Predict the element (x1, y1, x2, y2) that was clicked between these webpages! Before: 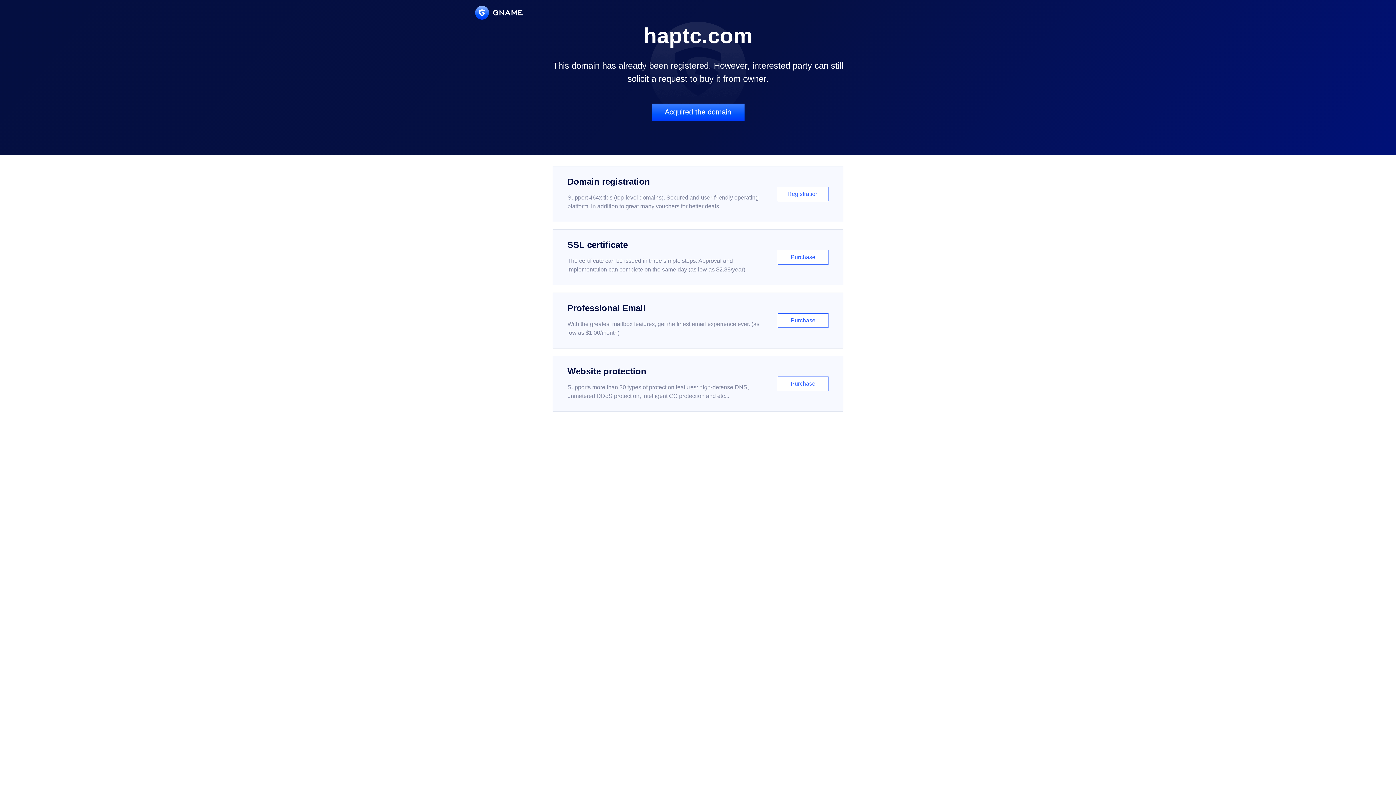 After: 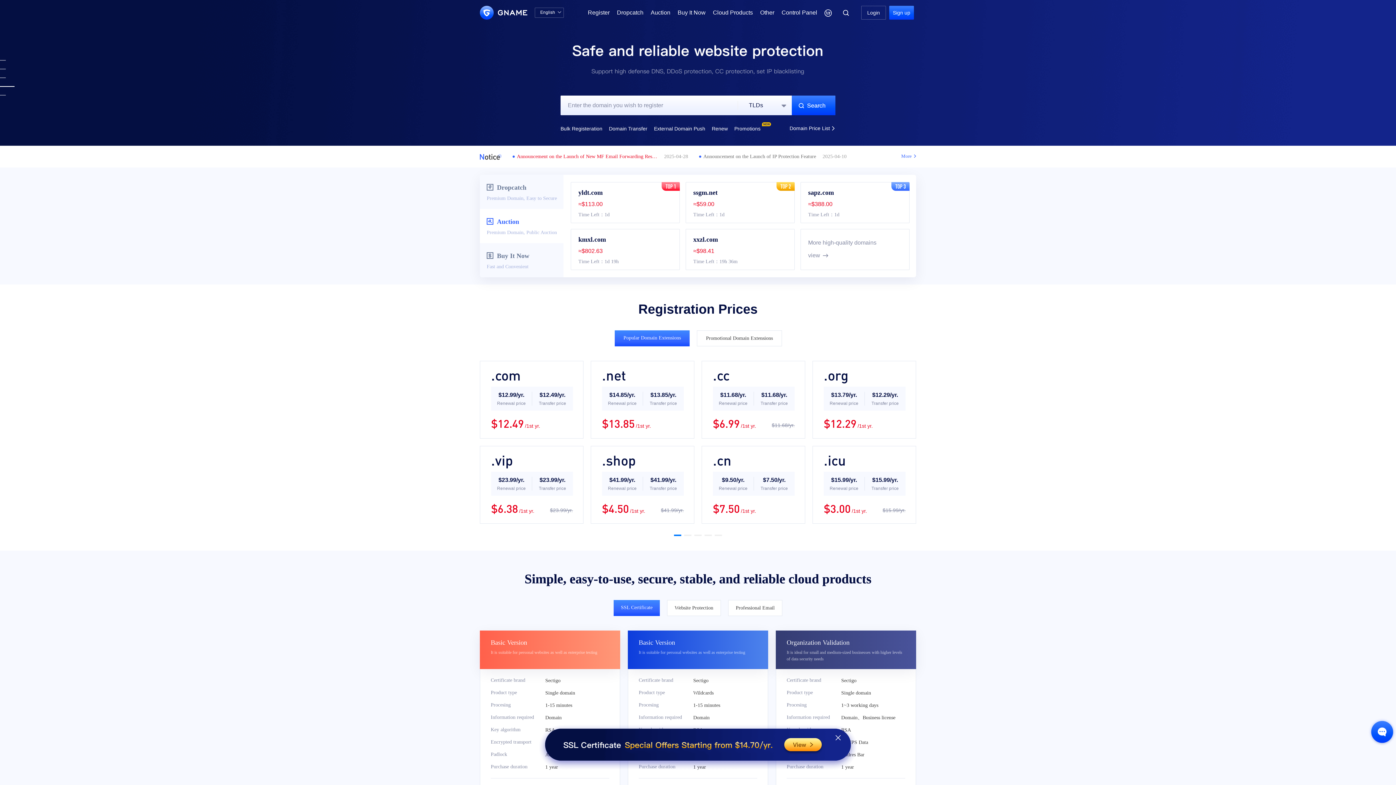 Action: bbox: (475, 5, 522, 19)